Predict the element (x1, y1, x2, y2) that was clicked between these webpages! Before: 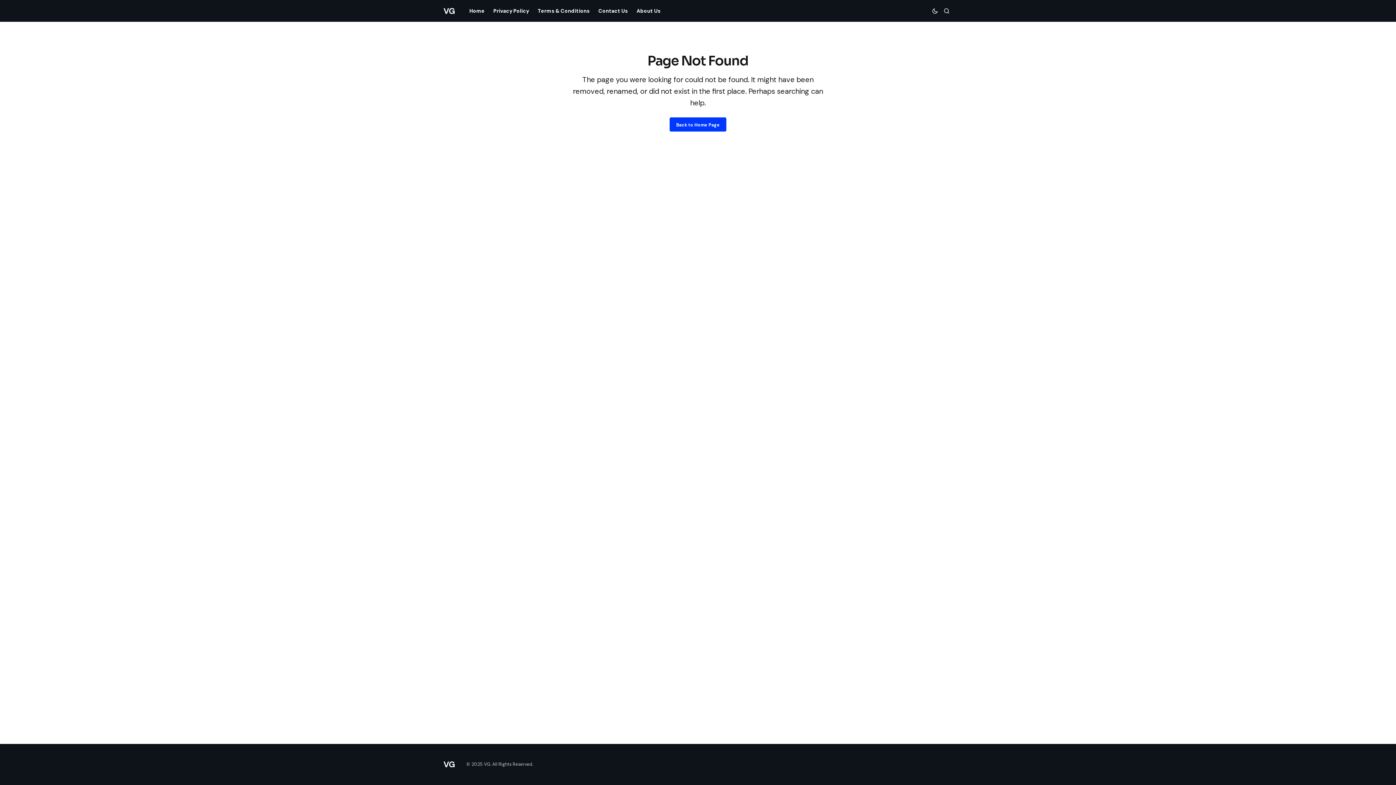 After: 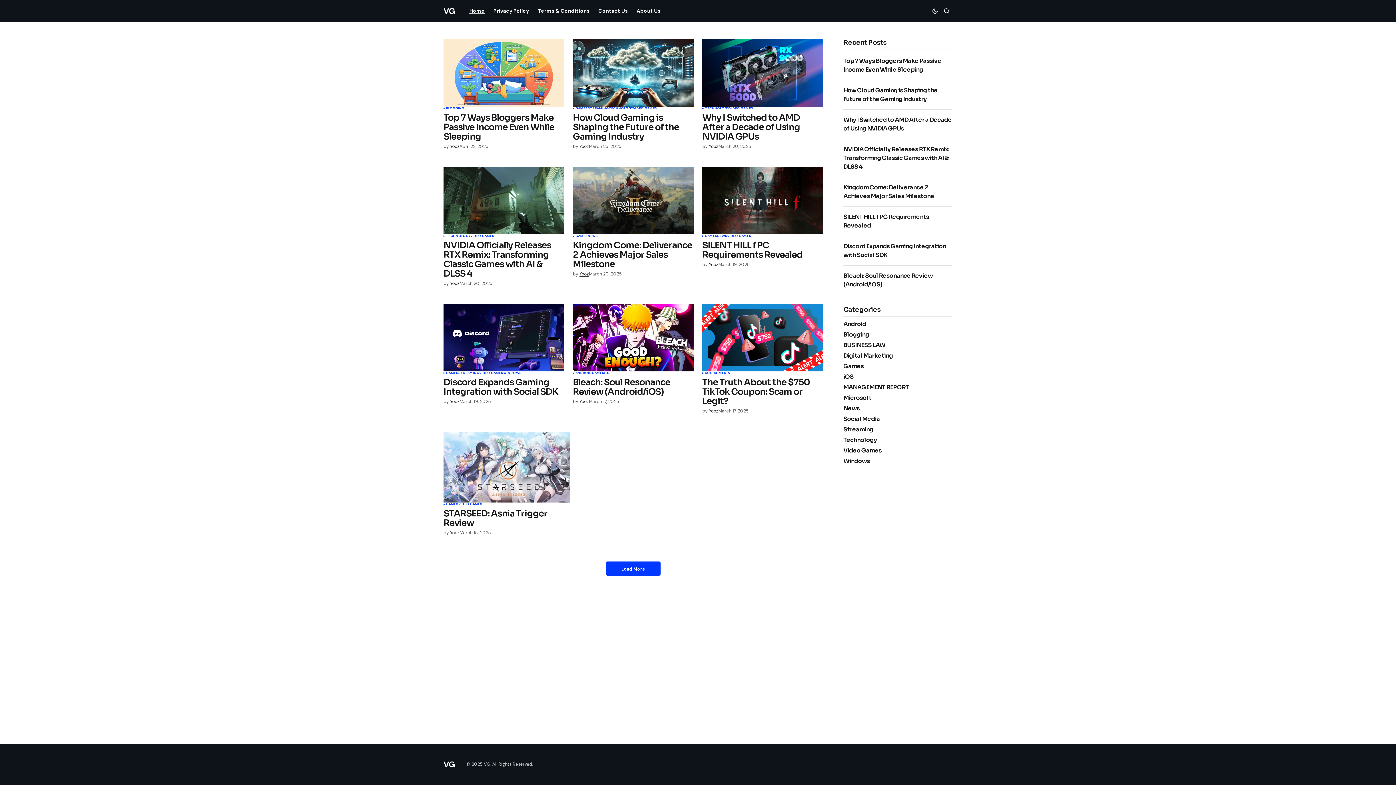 Action: label: VG bbox: (443, 4, 454, 16)